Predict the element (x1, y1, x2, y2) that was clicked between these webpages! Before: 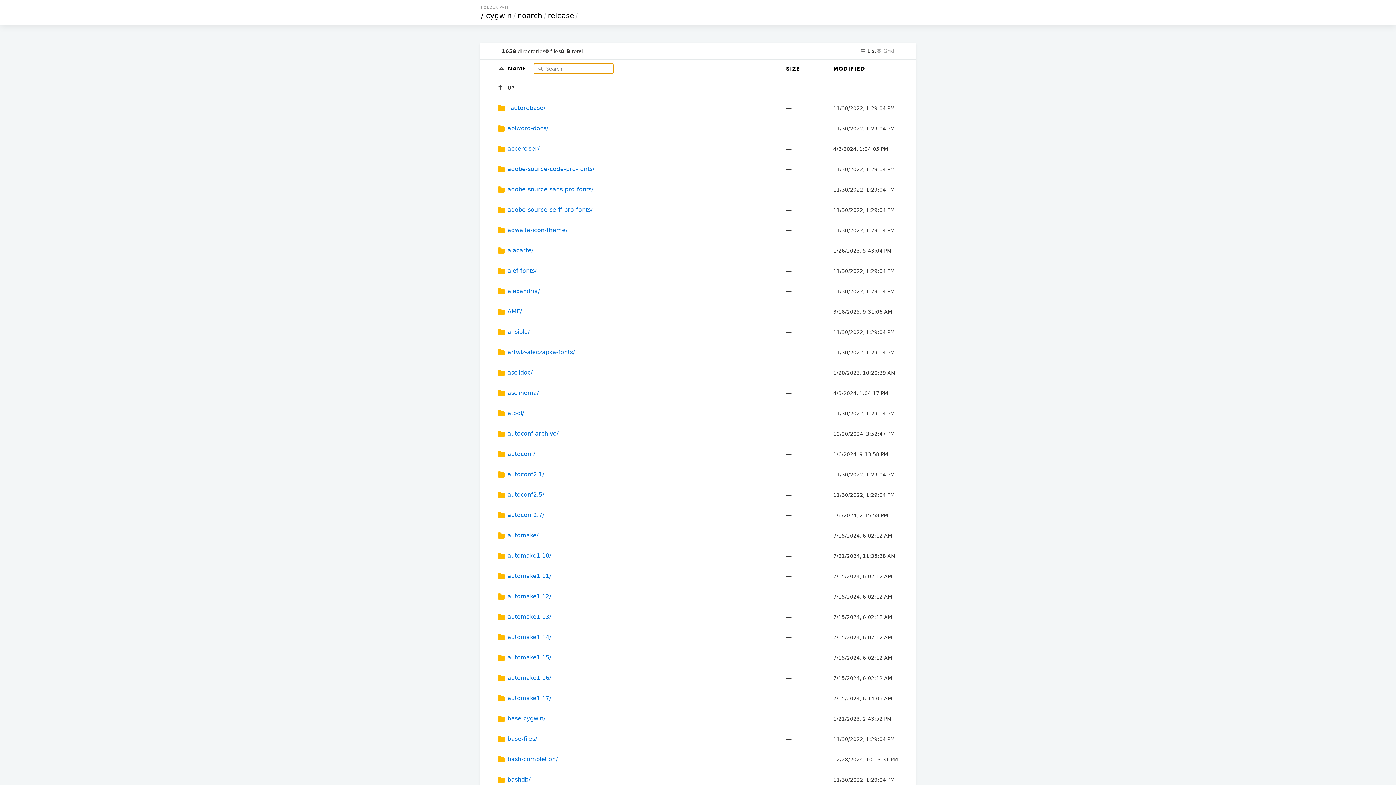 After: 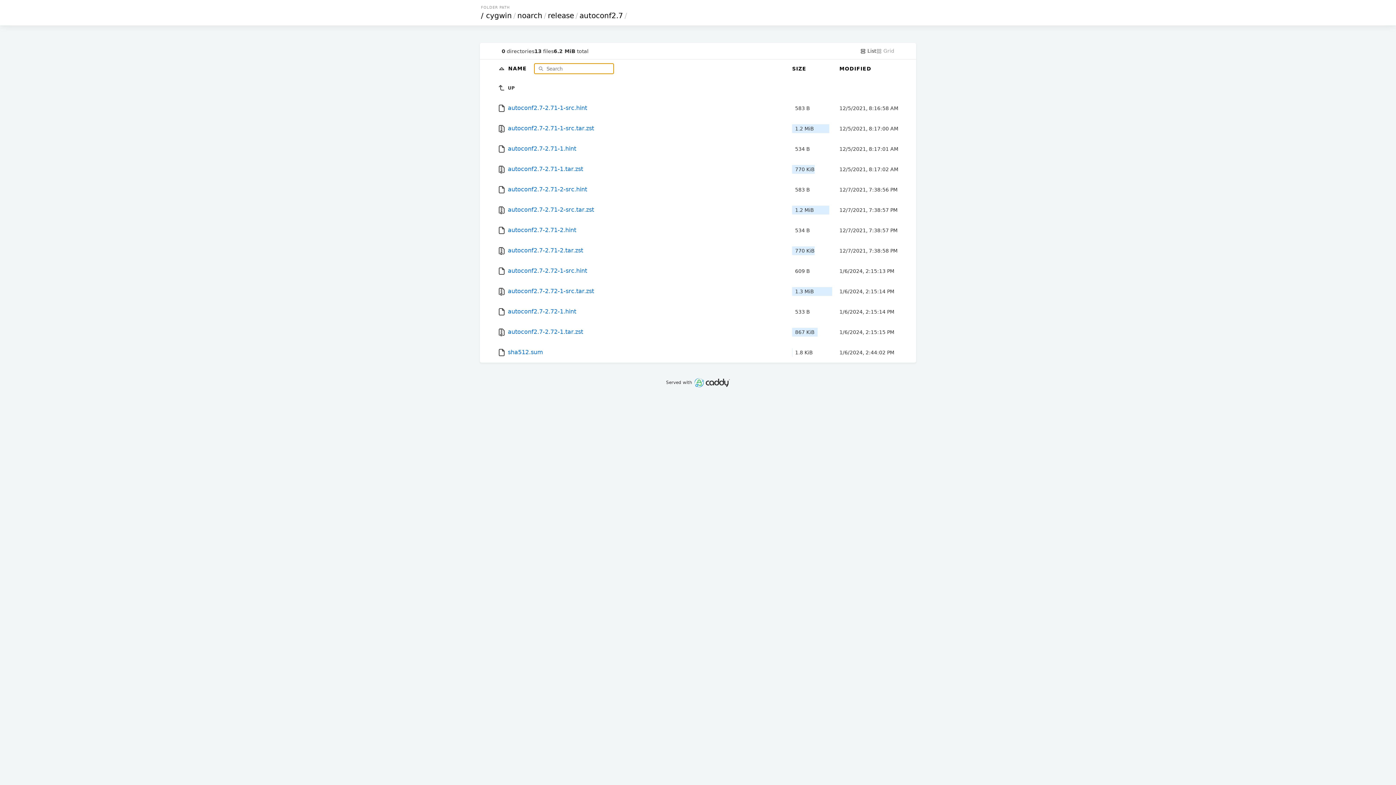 Action: label:  autoconf2.7/ bbox: (497, 505, 778, 525)